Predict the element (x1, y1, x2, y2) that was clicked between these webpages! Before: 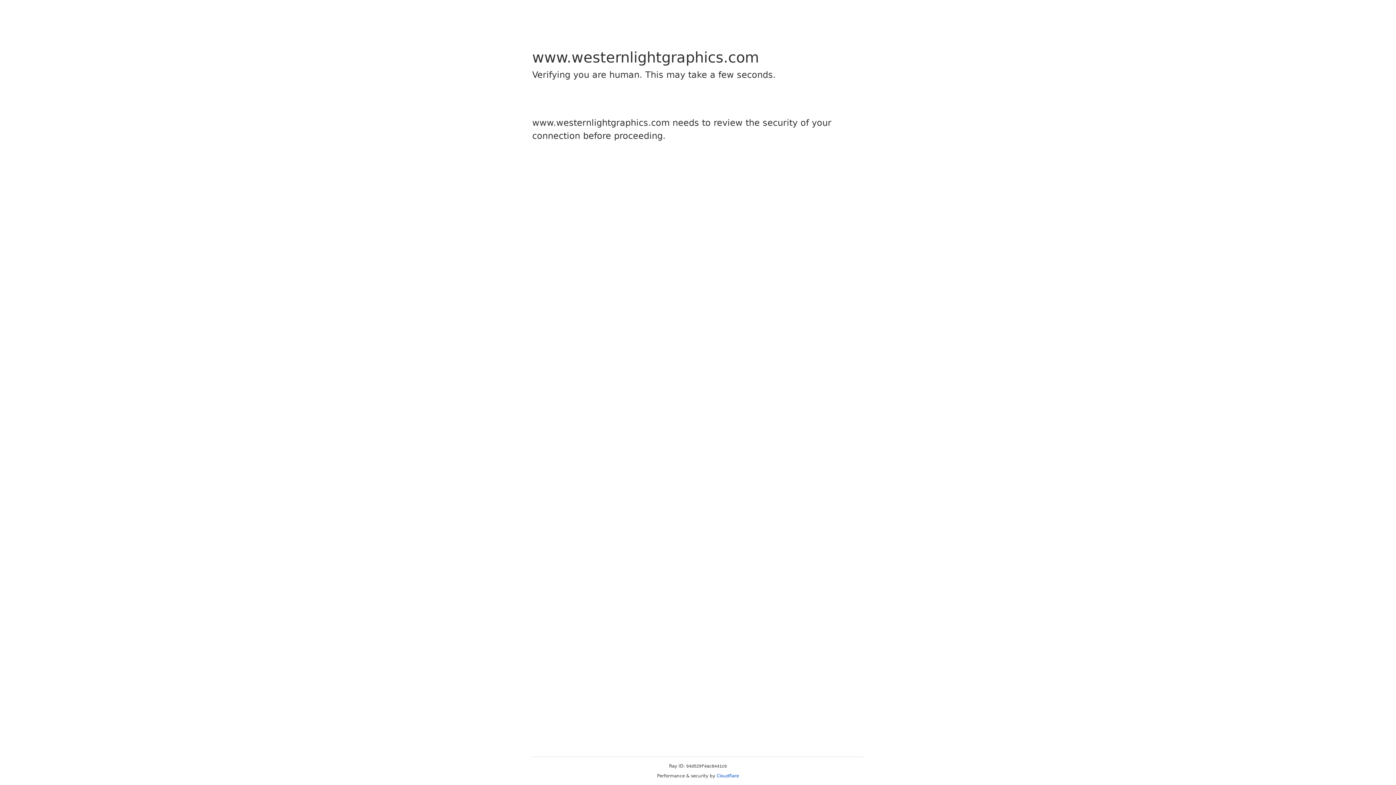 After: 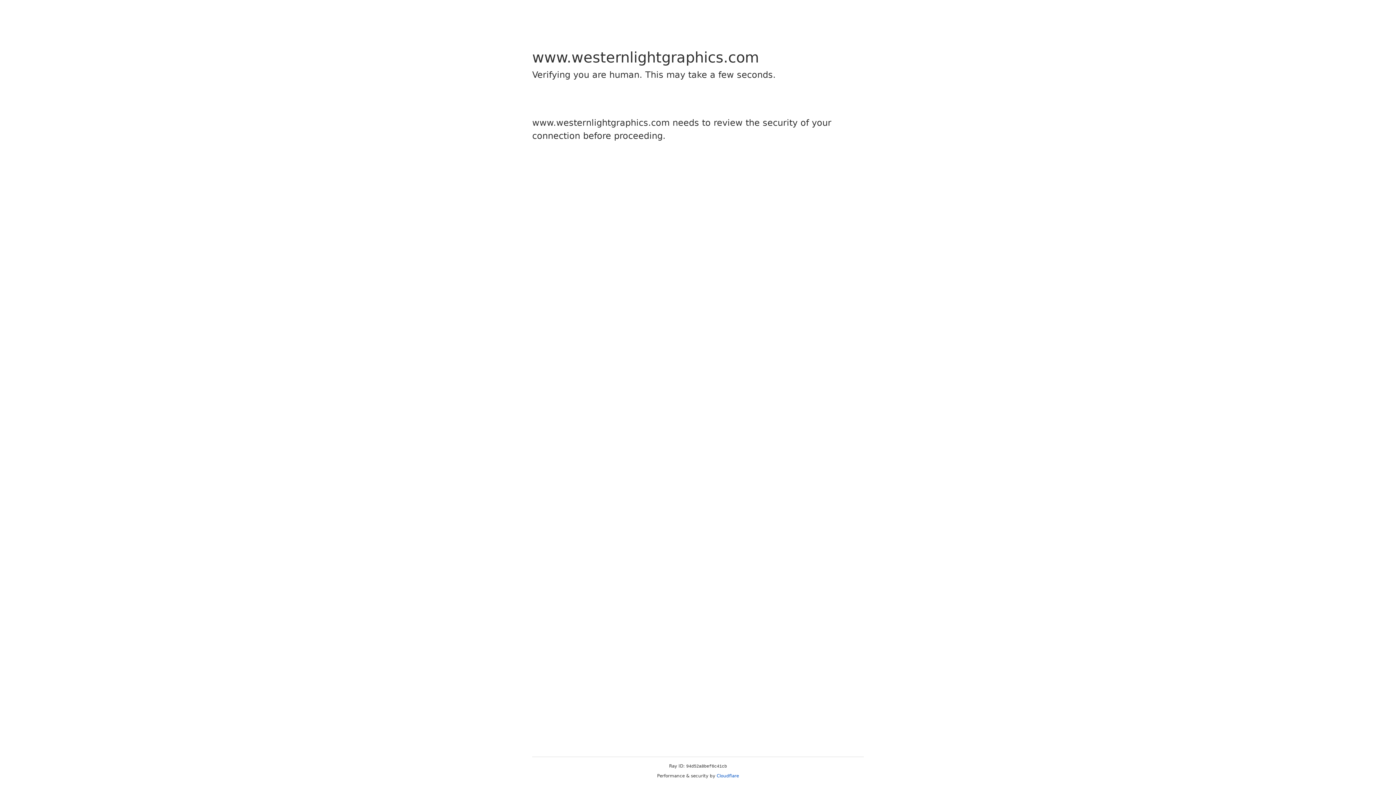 Action: bbox: (716, 773, 739, 778) label: Cloudflare